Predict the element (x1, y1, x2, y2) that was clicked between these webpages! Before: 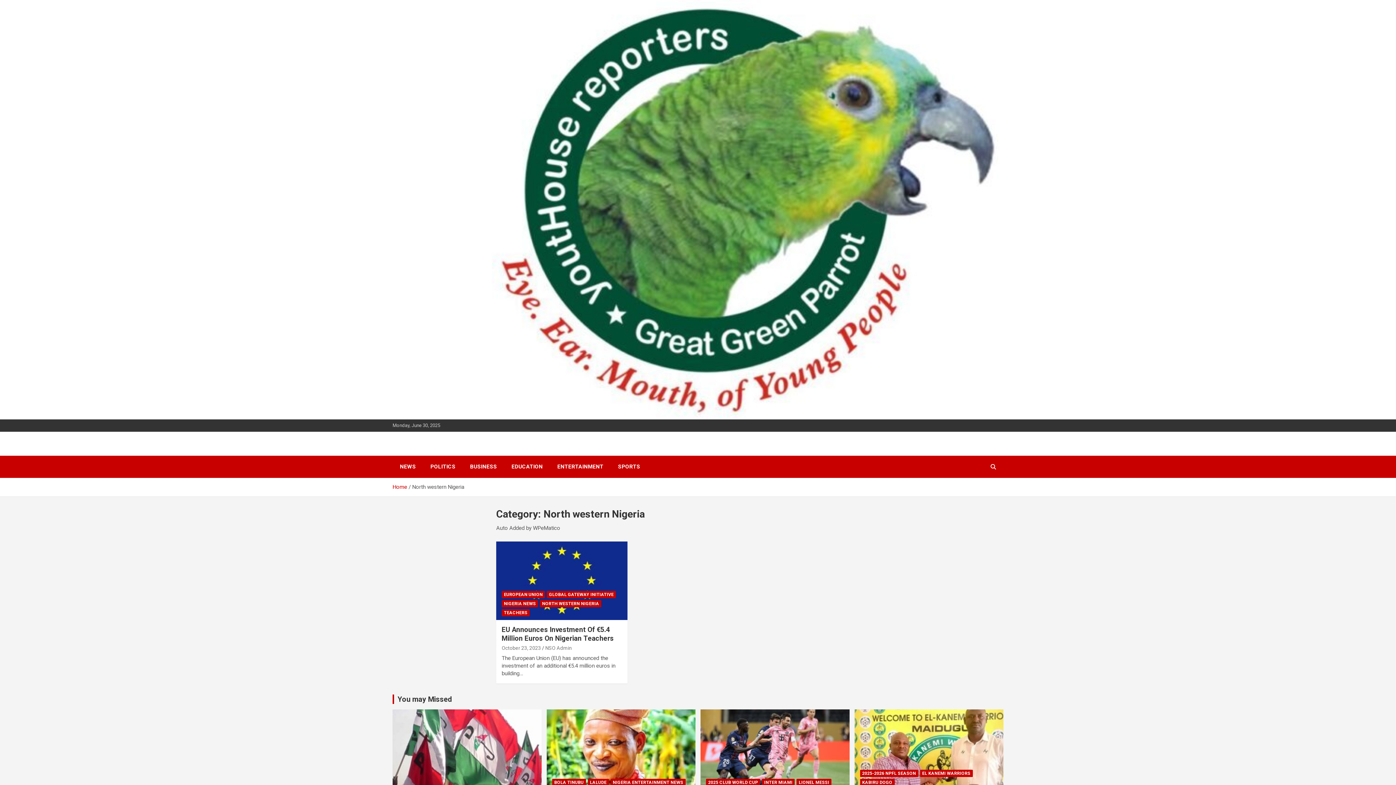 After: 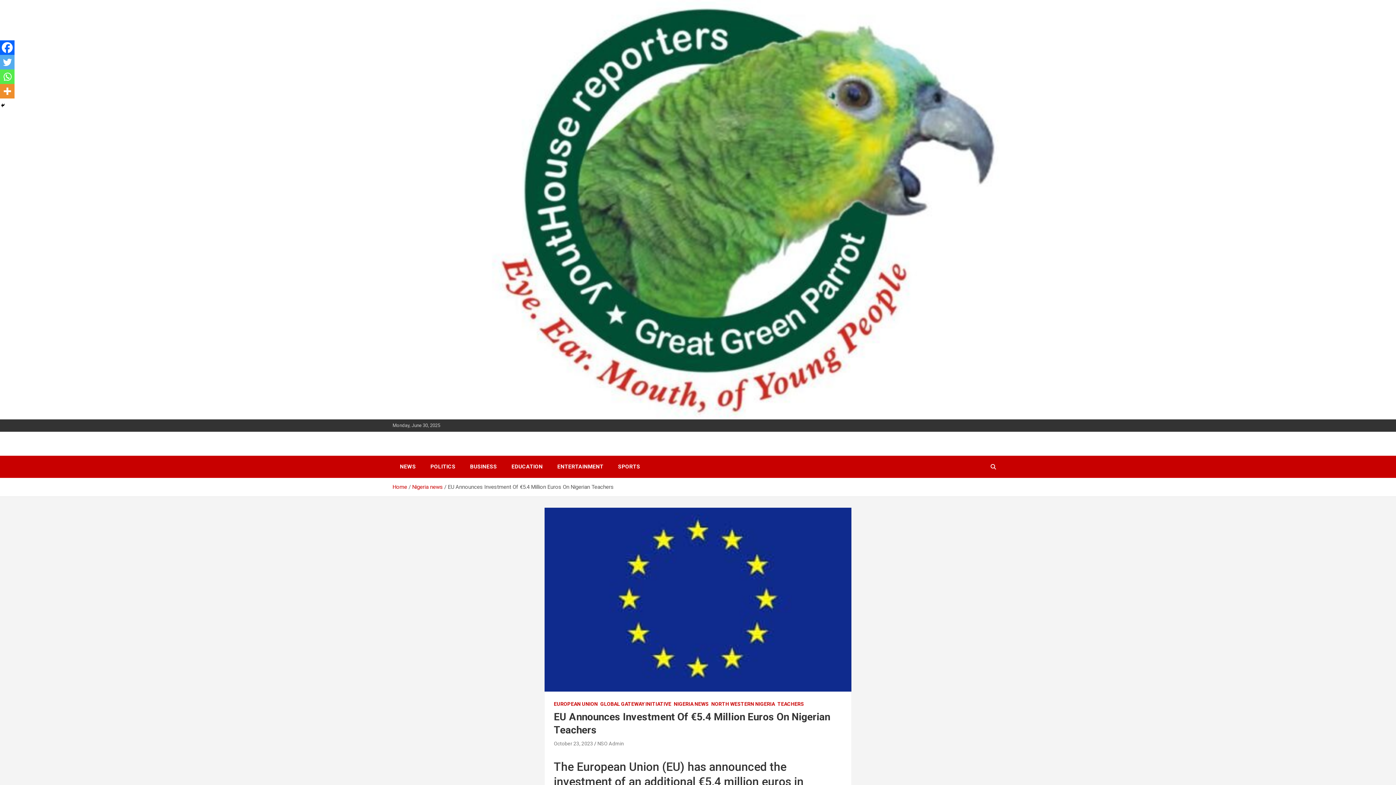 Action: bbox: (495, 541, 627, 620)